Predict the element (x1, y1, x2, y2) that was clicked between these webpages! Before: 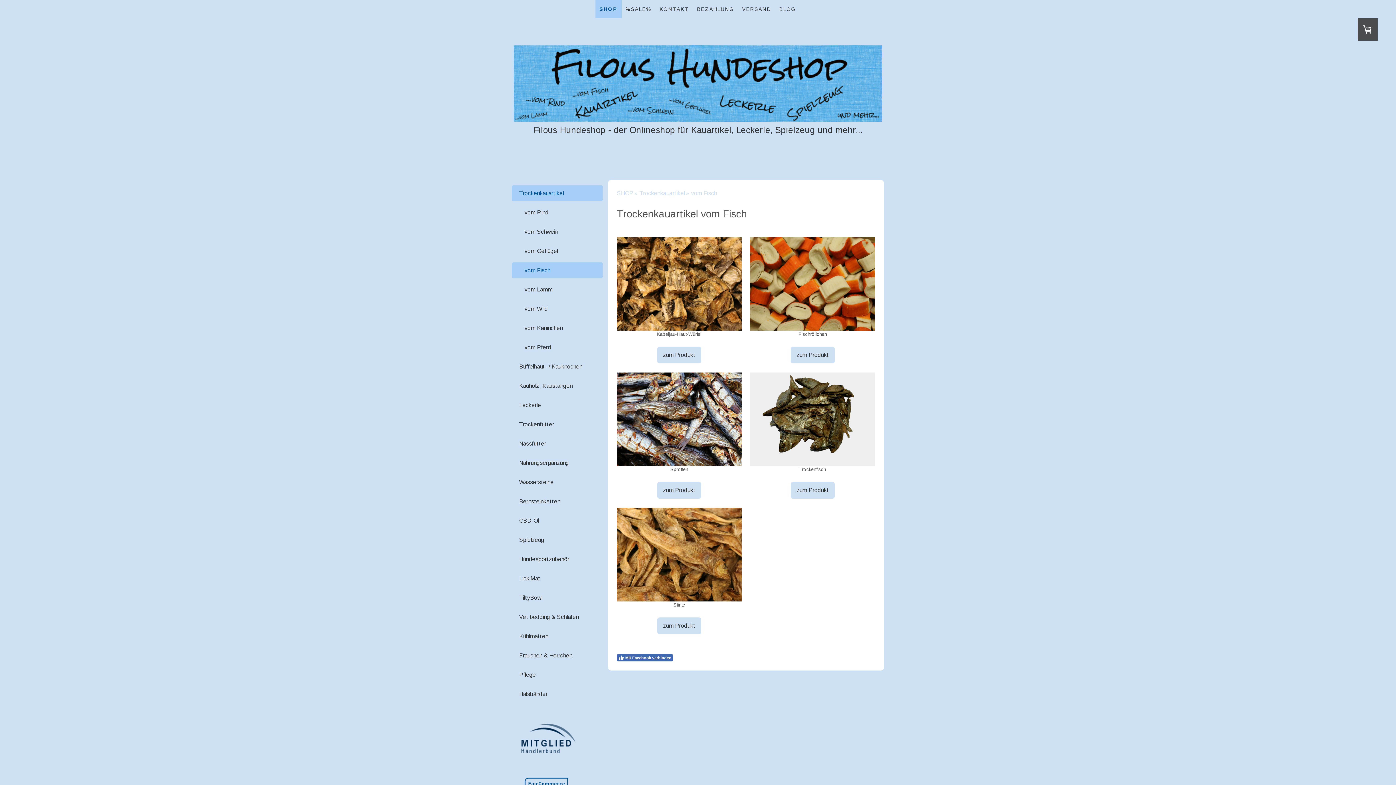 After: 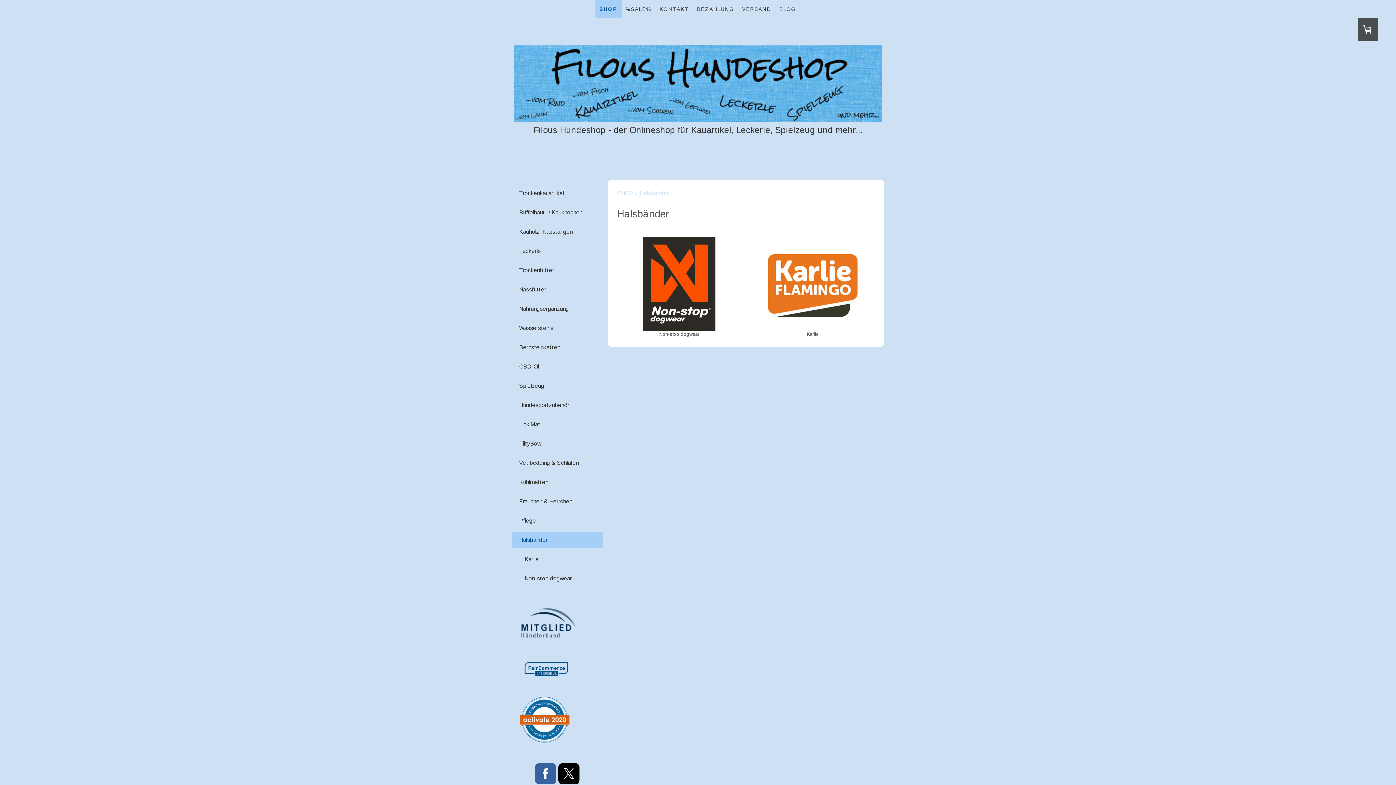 Action: label: Halsbänder bbox: (512, 686, 602, 702)